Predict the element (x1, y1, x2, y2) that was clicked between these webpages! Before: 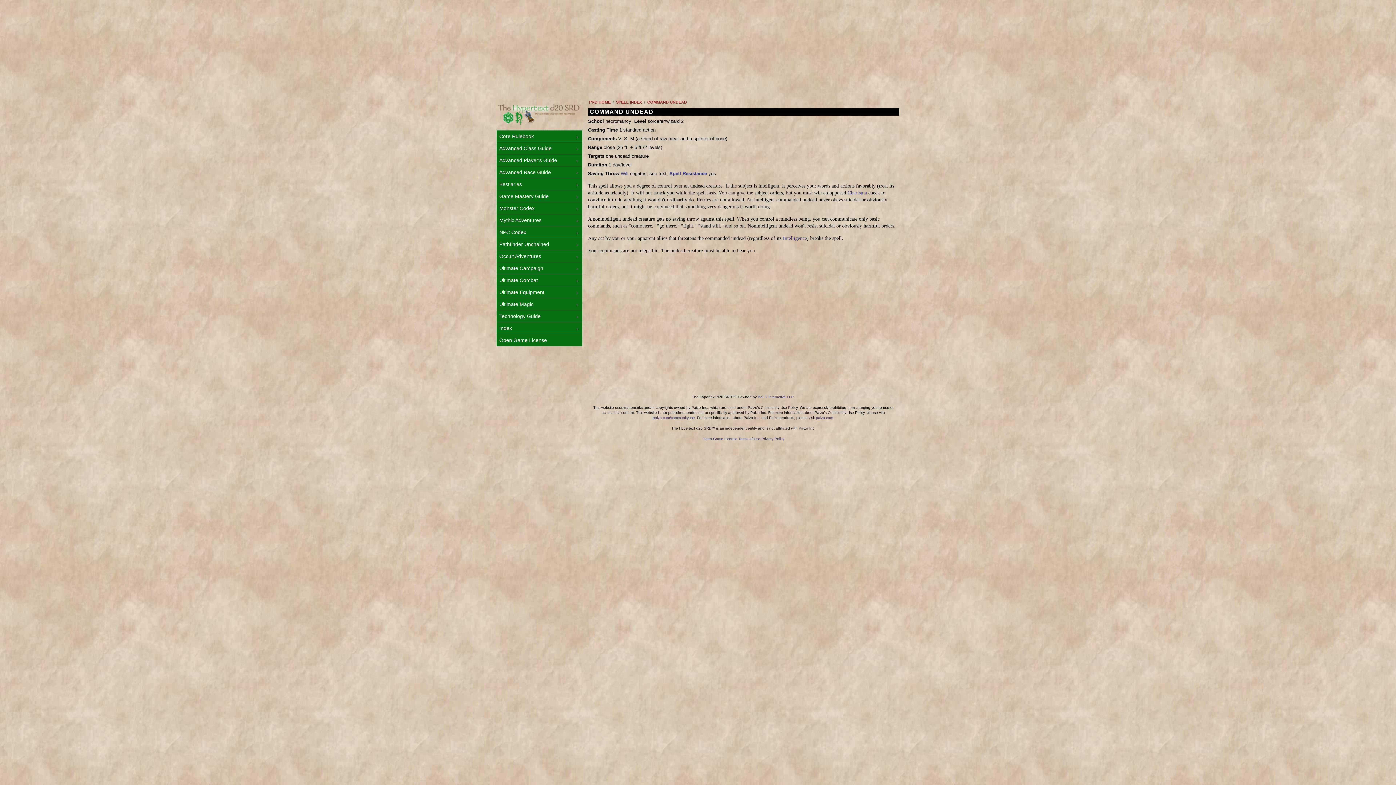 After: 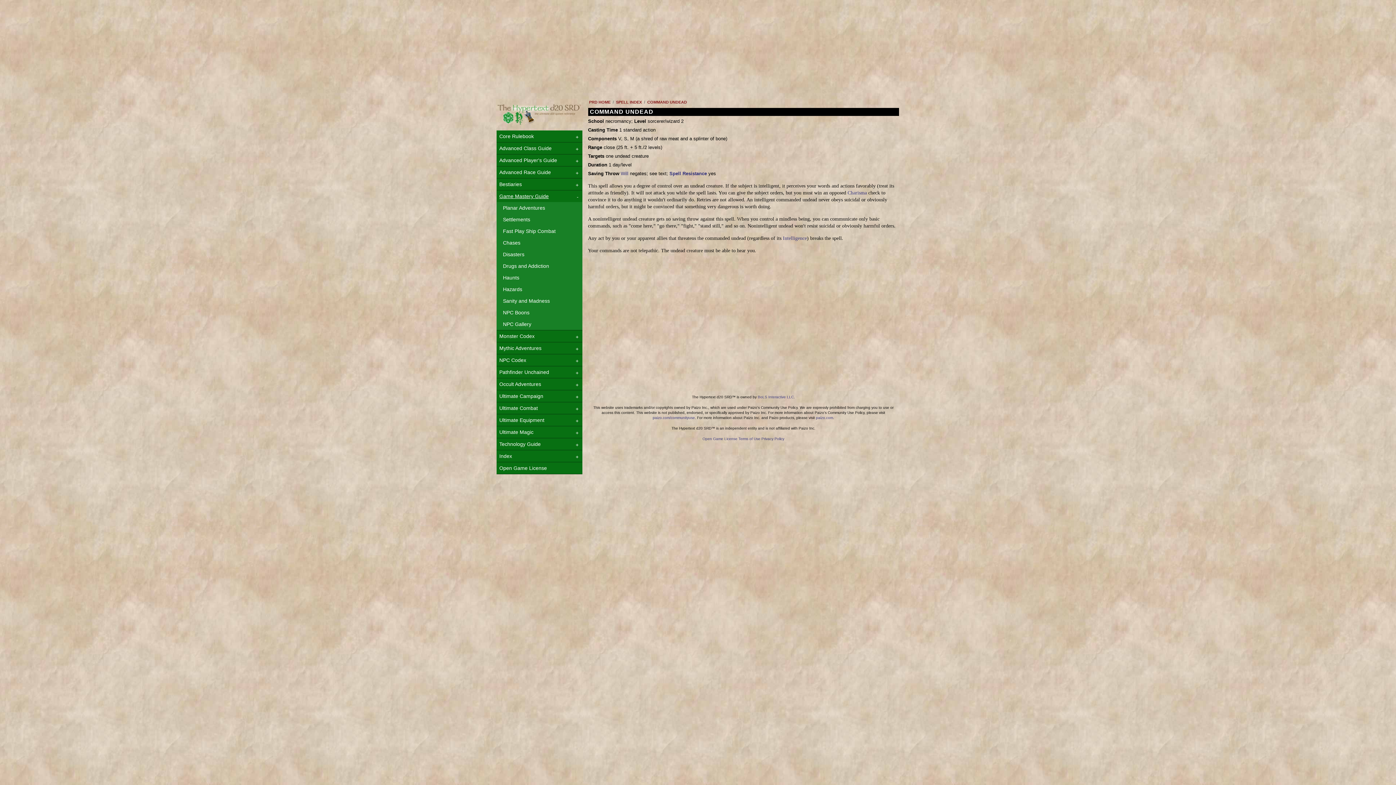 Action: label: Game Mastery Guide bbox: (496, 190, 582, 202)